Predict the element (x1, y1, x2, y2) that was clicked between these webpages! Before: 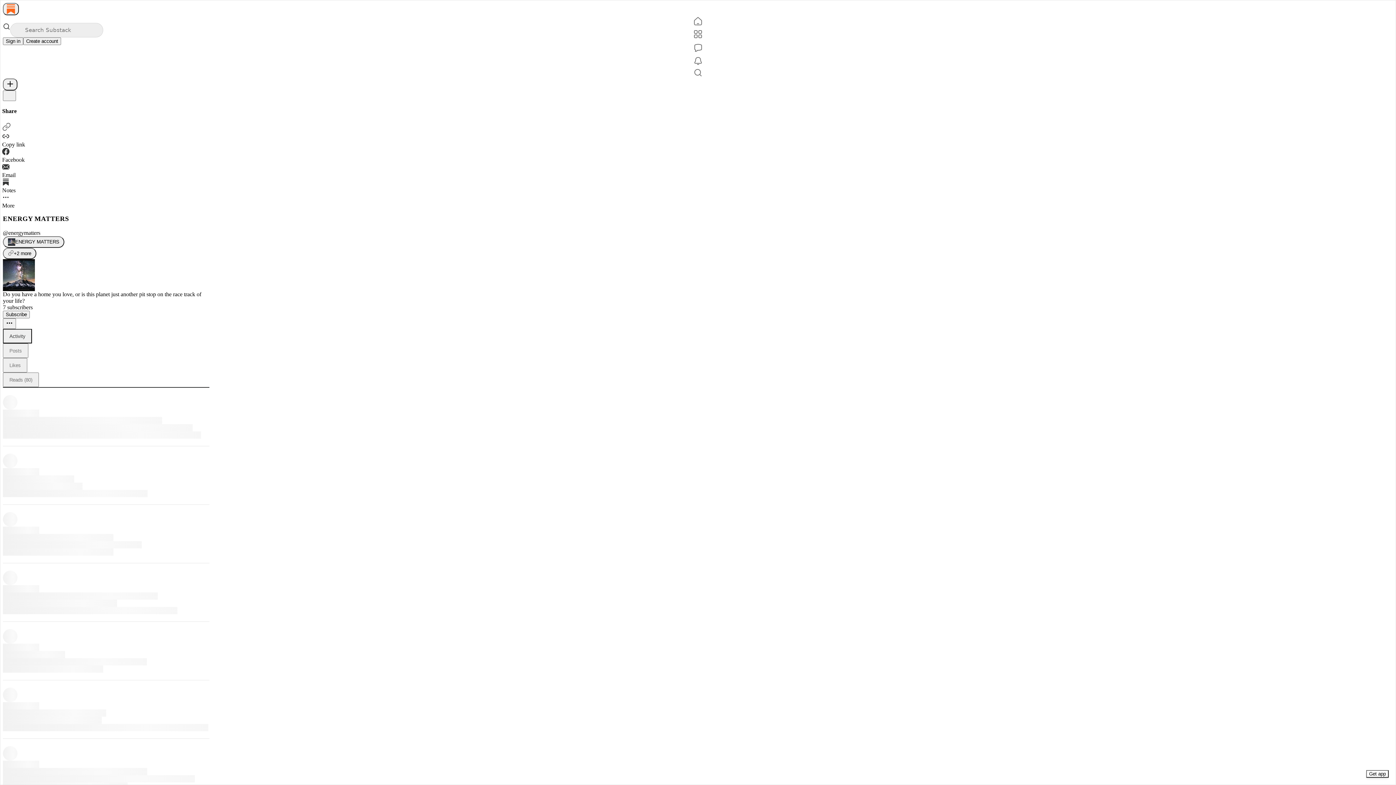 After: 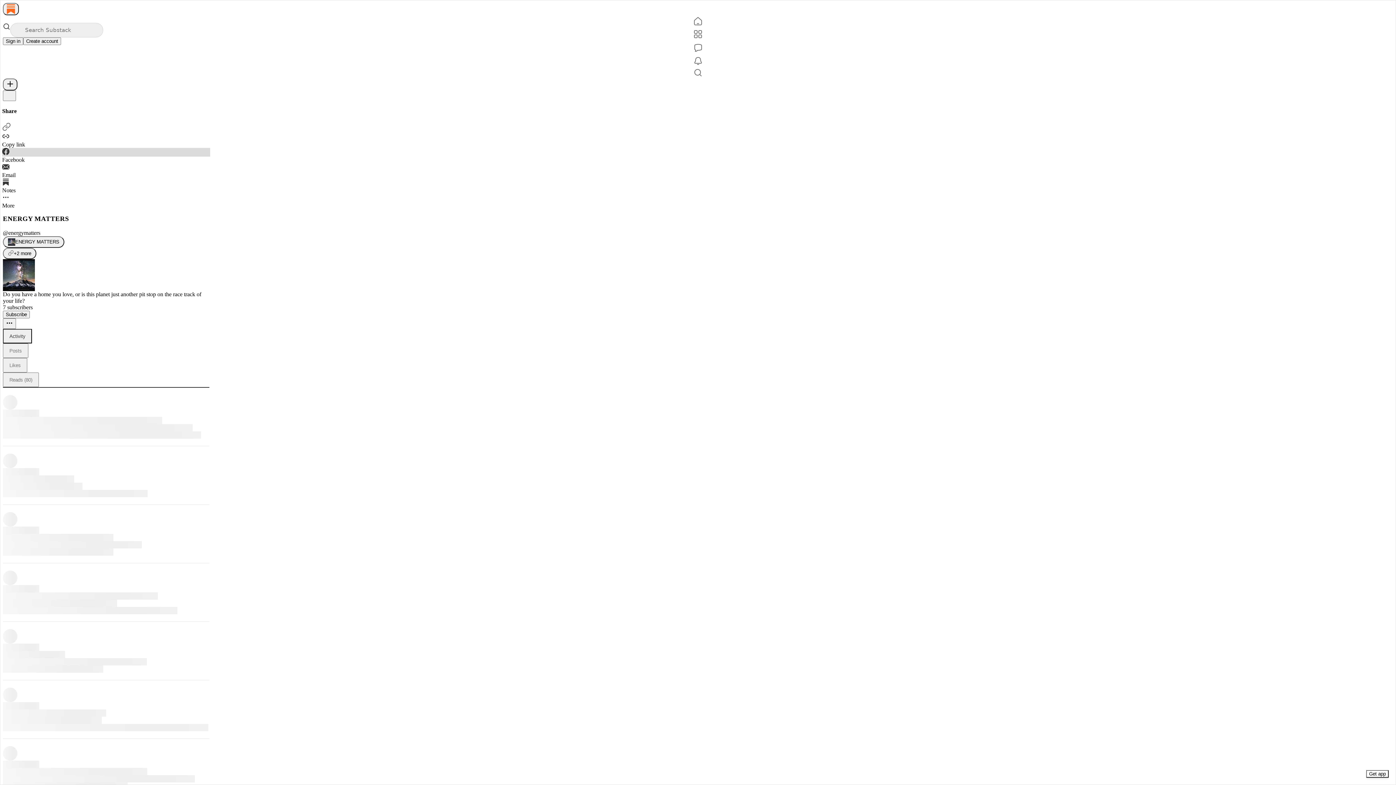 Action: bbox: (2, 147, 210, 163) label: Facebook